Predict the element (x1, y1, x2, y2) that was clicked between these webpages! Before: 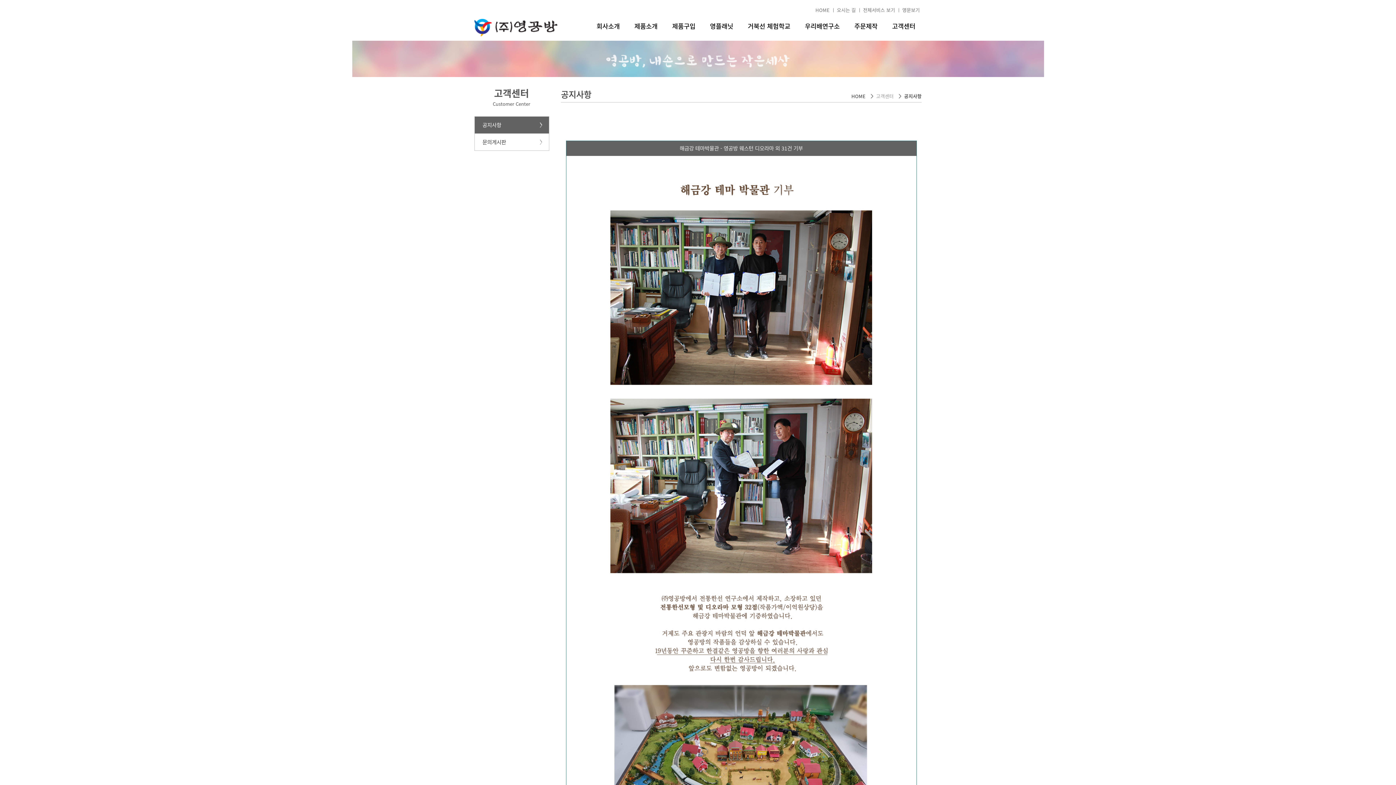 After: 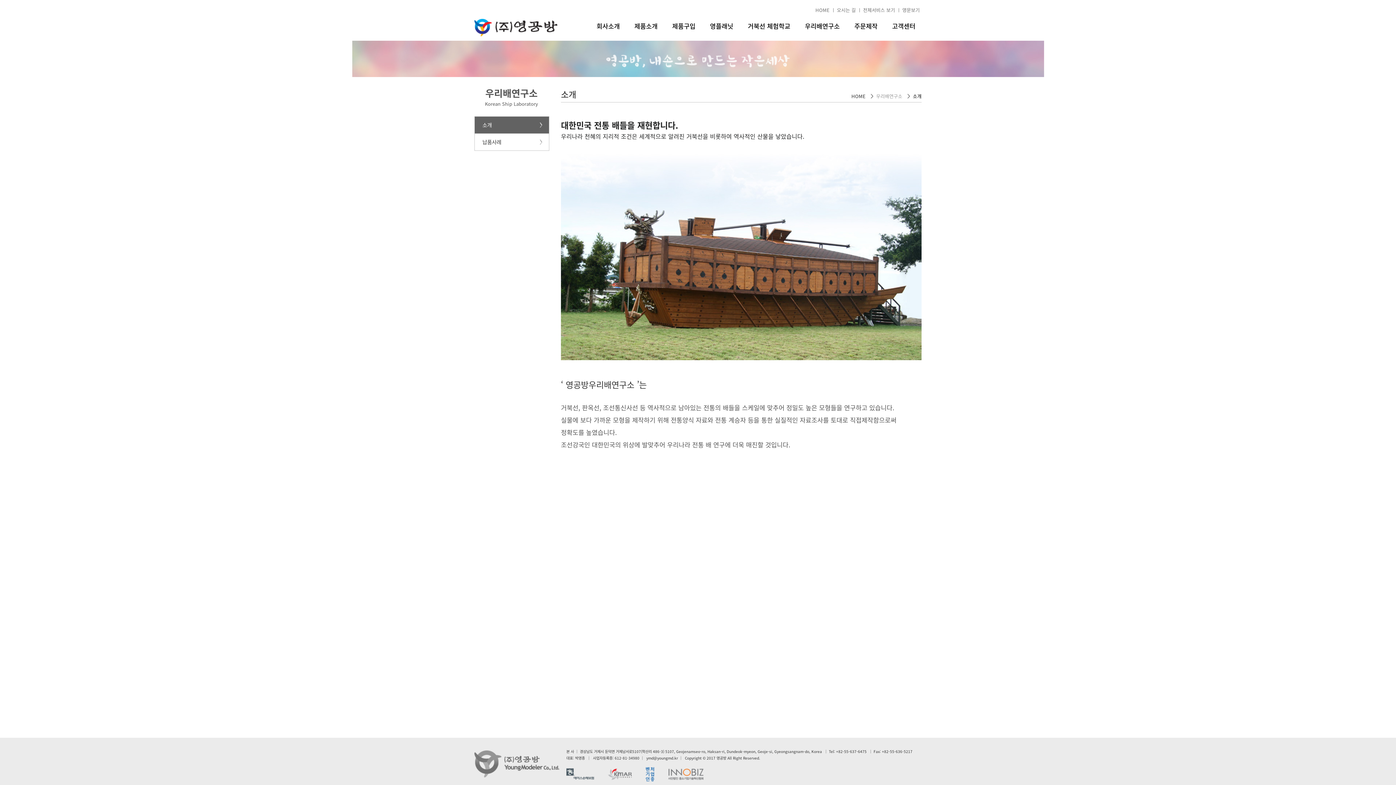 Action: bbox: (805, 18, 840, 33) label: 우리배연구소